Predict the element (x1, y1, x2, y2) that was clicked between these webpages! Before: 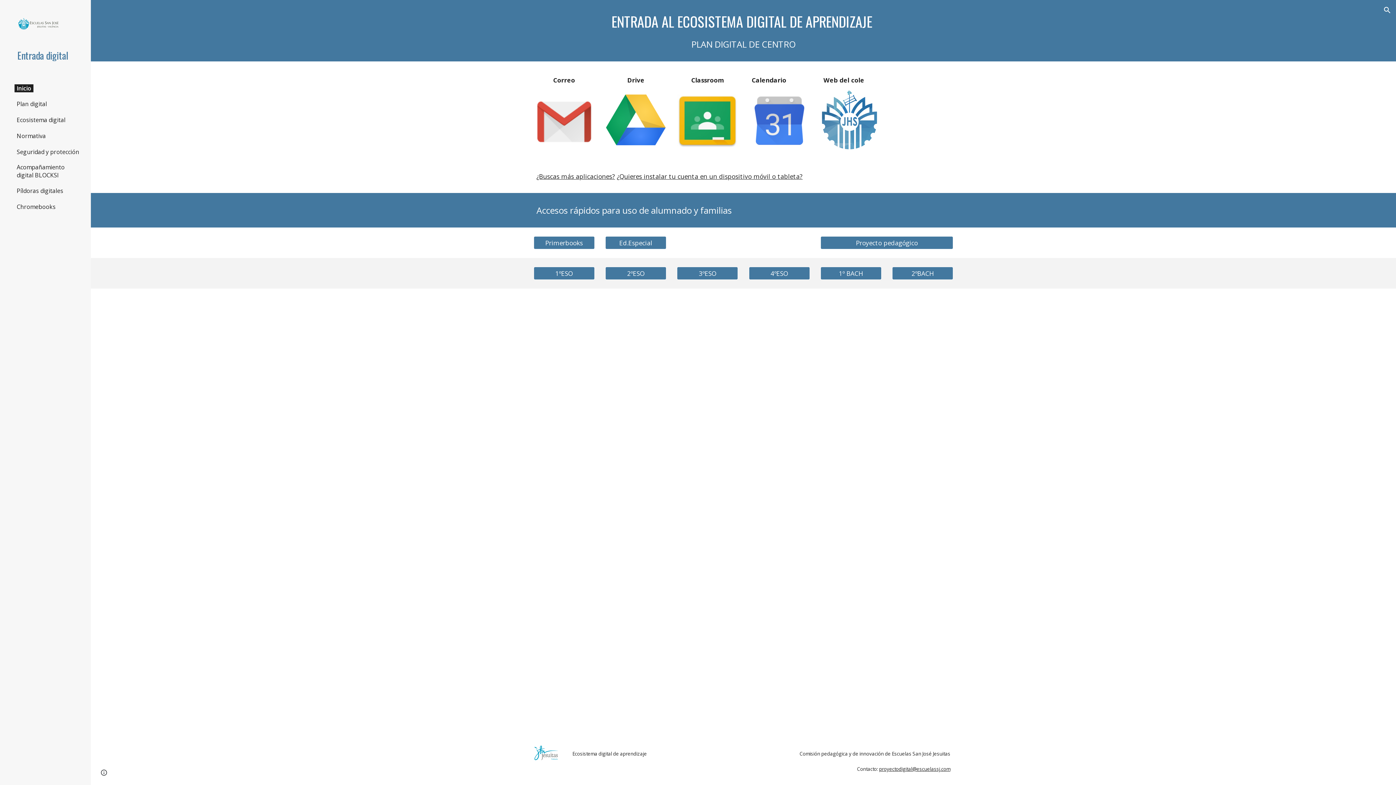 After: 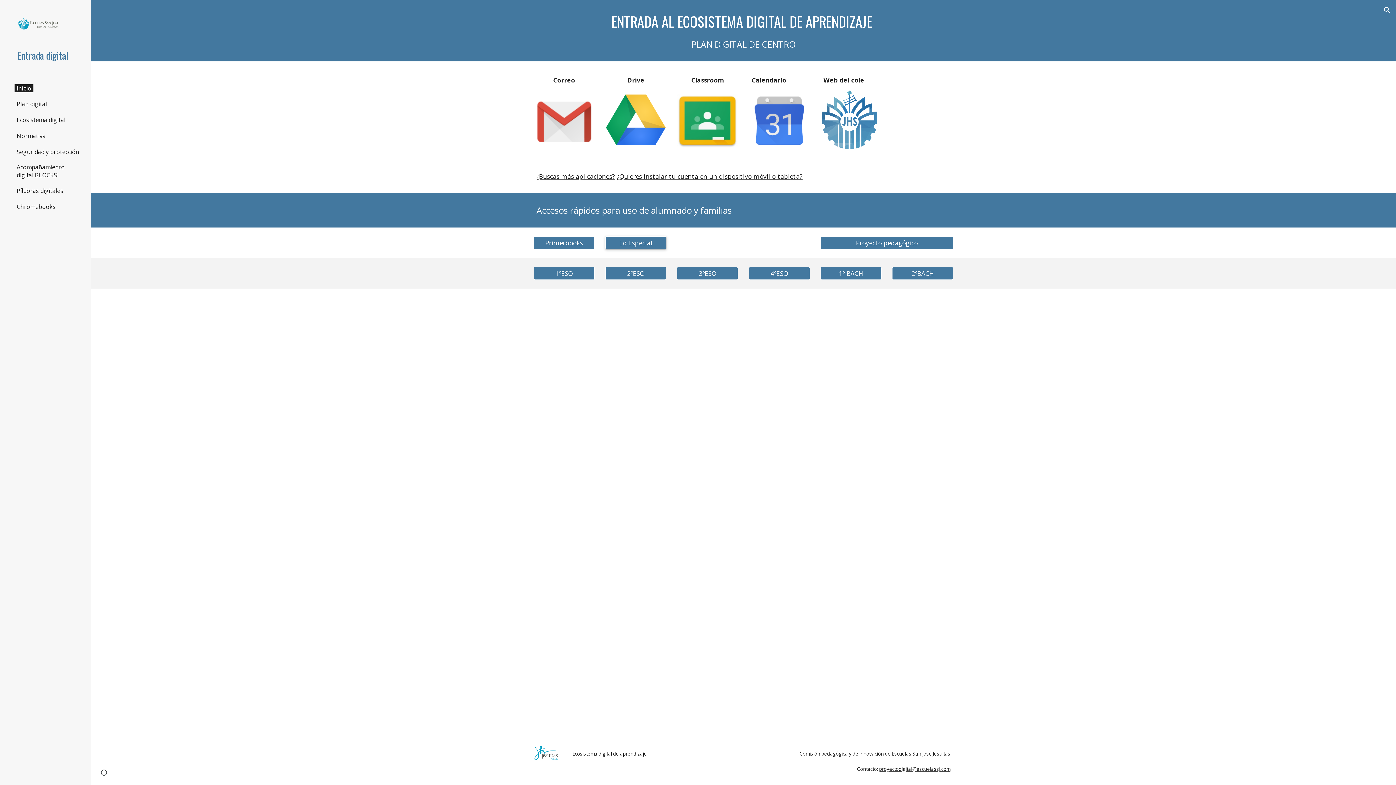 Action: bbox: (605, 232, 666, 253) label: Ed.Especial